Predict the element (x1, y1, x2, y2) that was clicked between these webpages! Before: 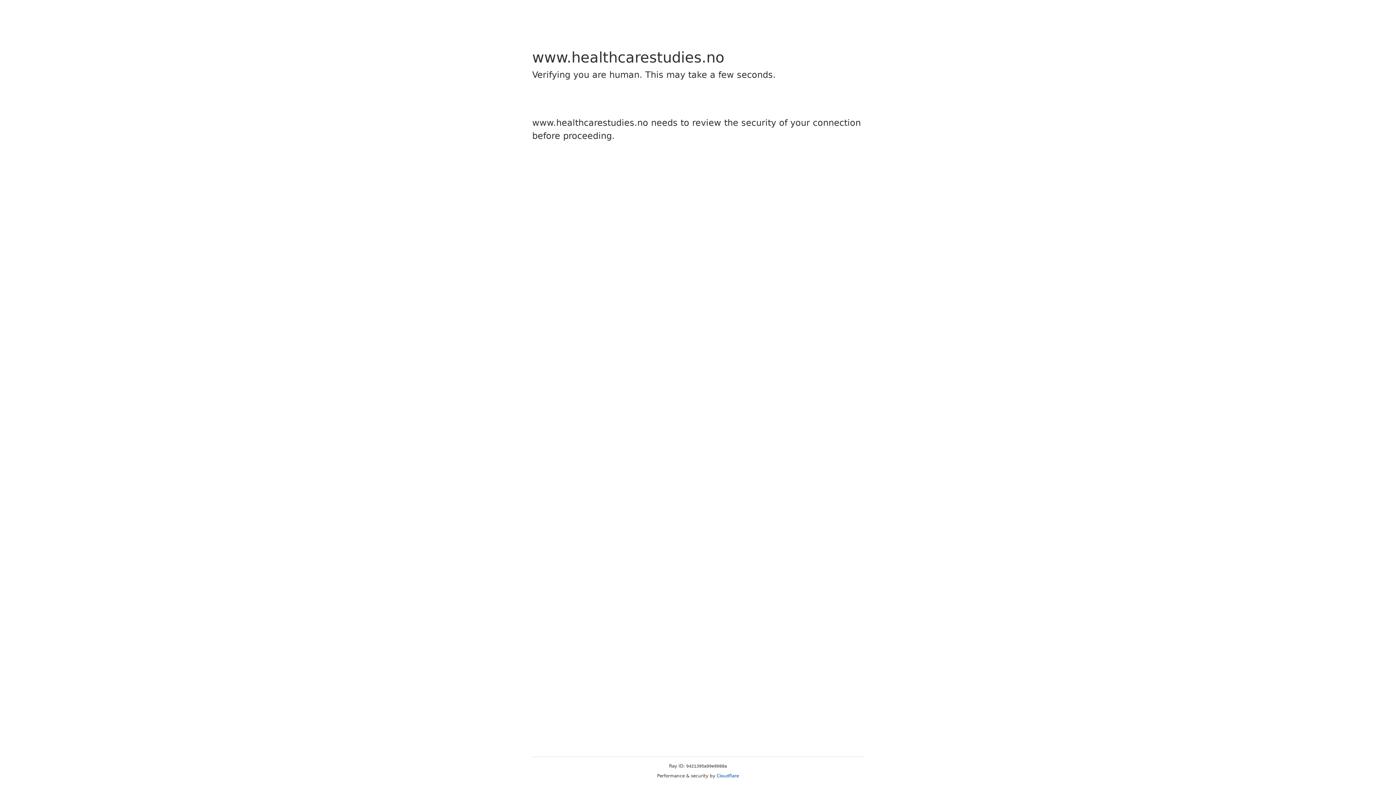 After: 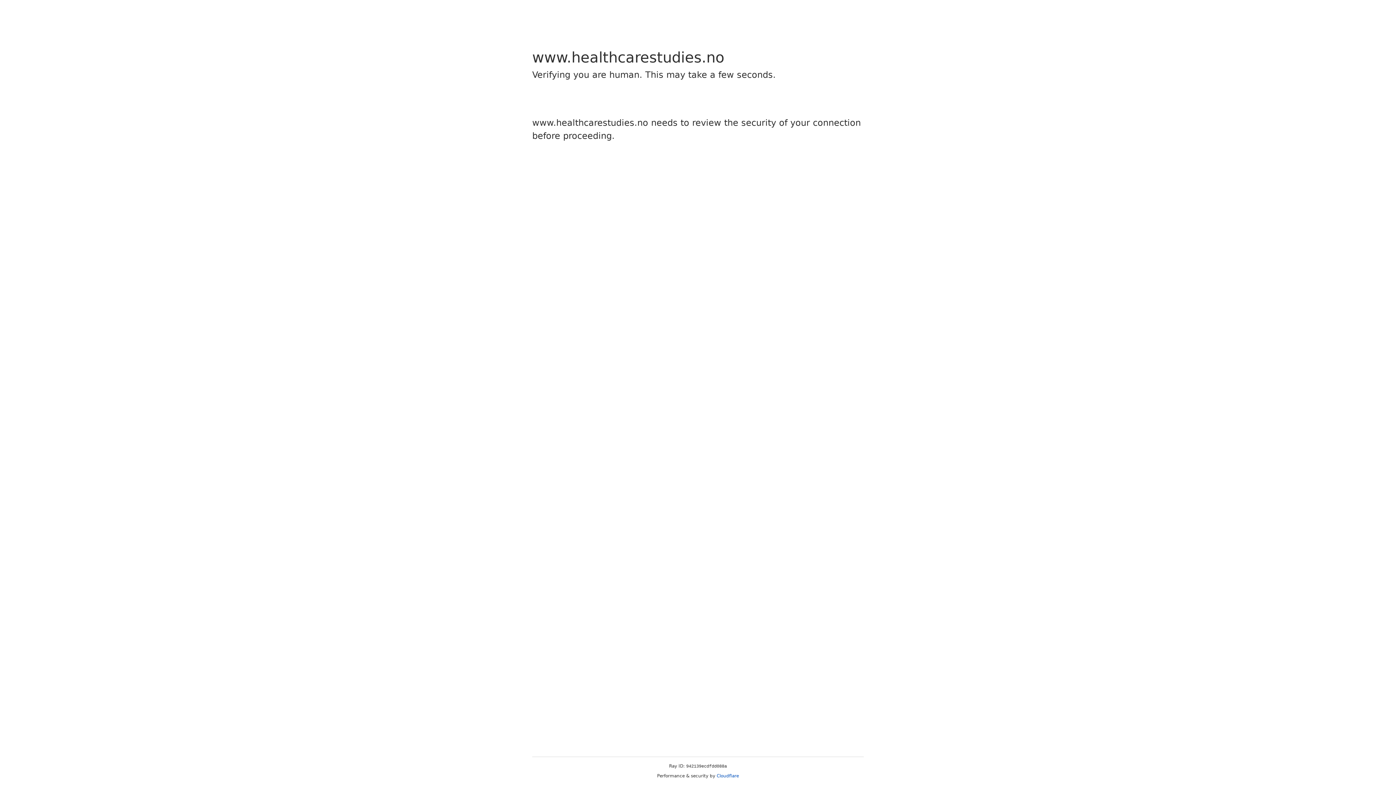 Action: bbox: (716, 773, 739, 778) label: Cloudflare